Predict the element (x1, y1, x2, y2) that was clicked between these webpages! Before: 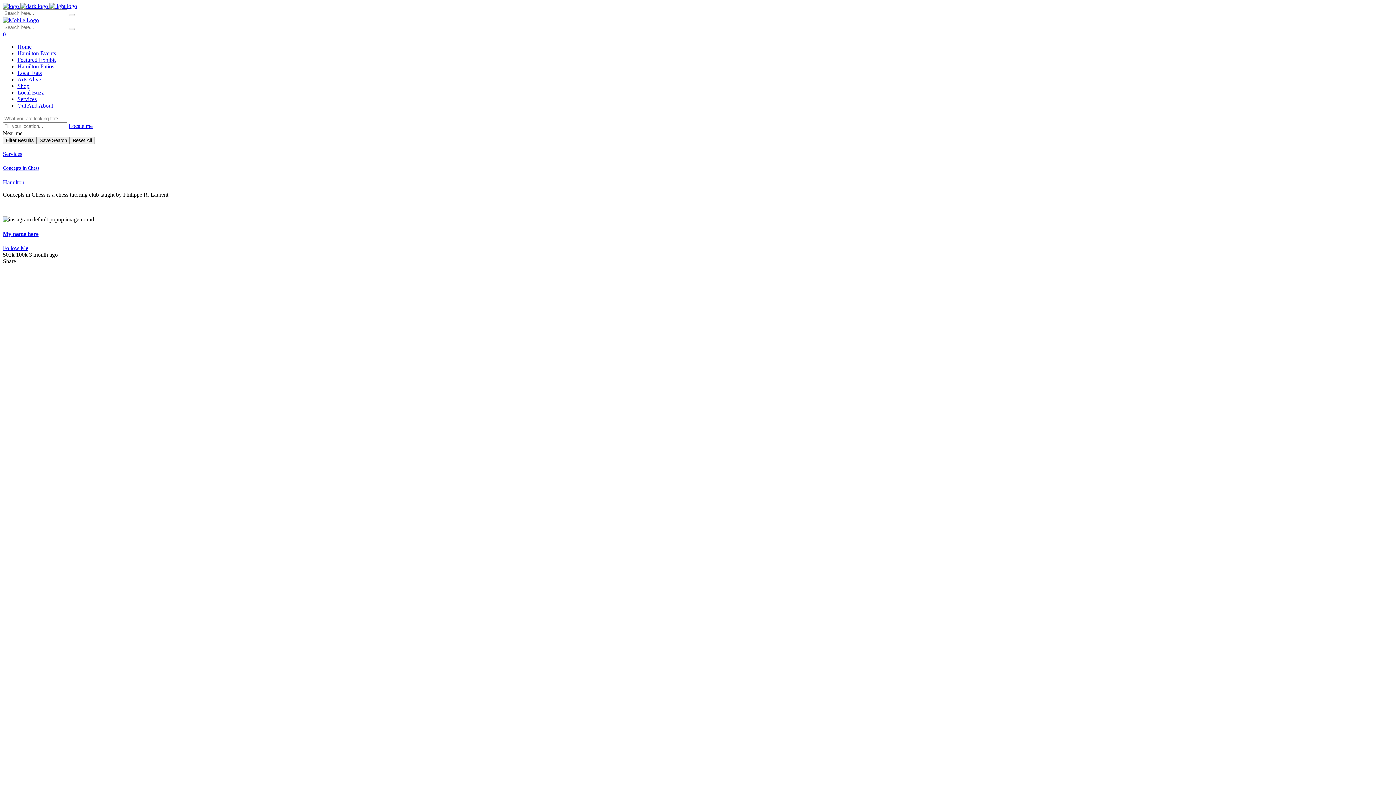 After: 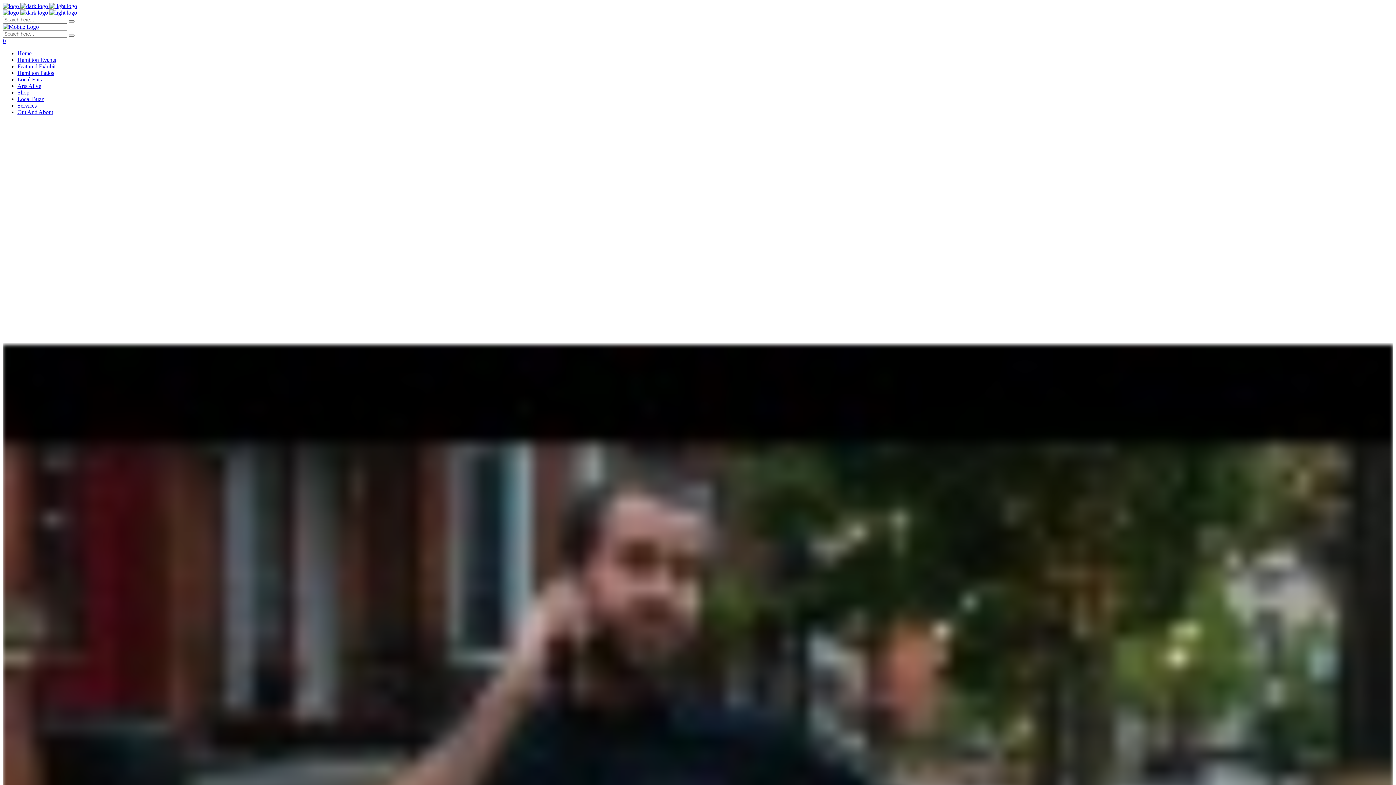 Action: bbox: (17, 43, 31, 49) label: Home